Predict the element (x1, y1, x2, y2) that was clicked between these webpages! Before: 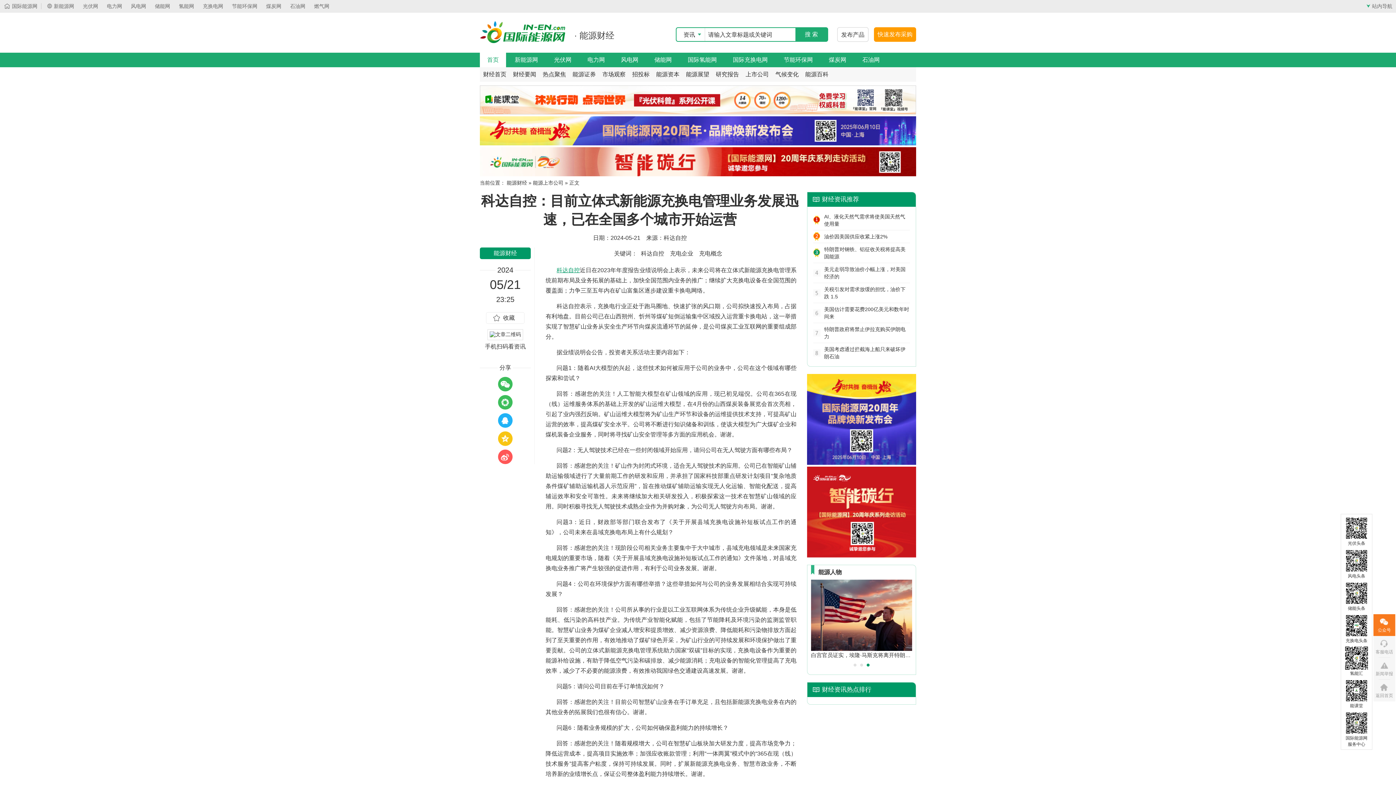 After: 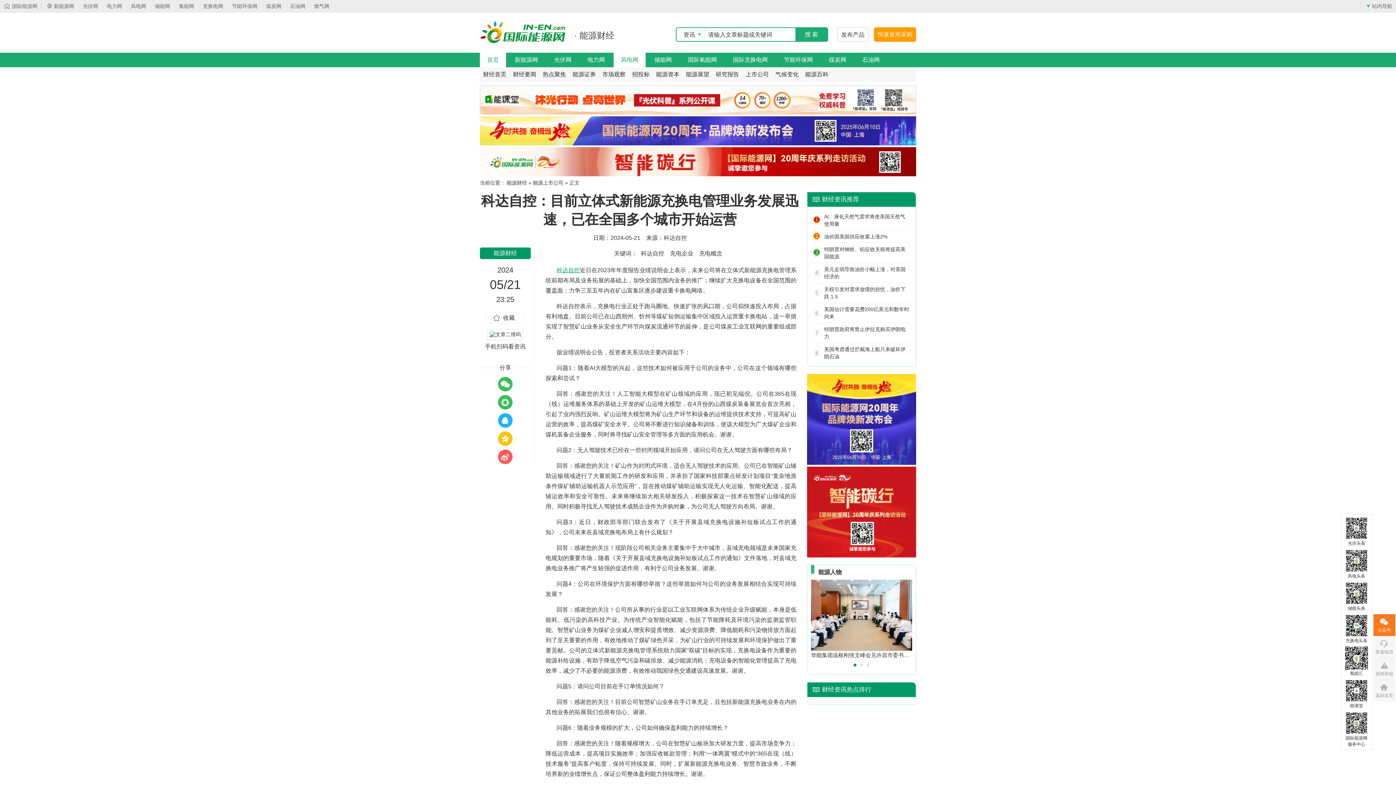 Action: bbox: (613, 52, 645, 67) label: 风电网